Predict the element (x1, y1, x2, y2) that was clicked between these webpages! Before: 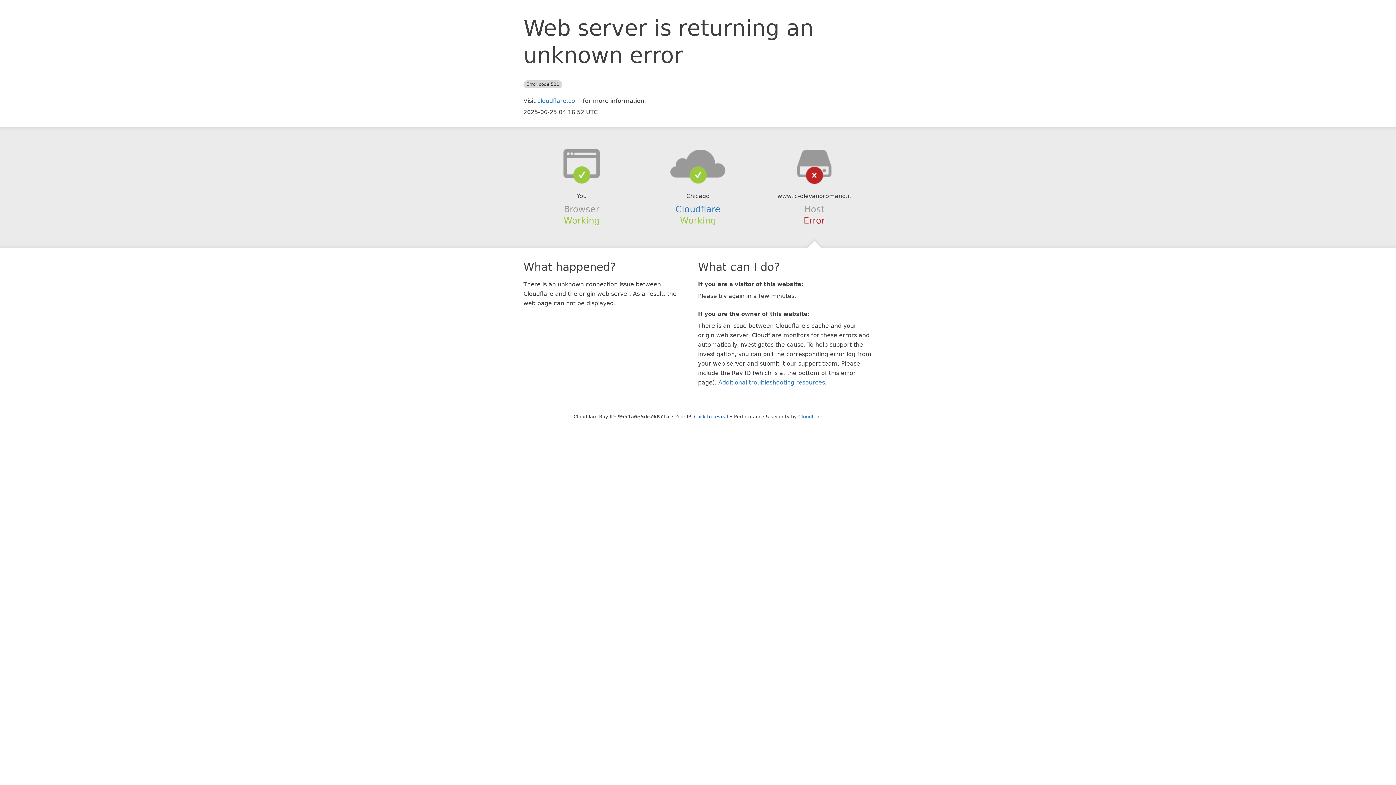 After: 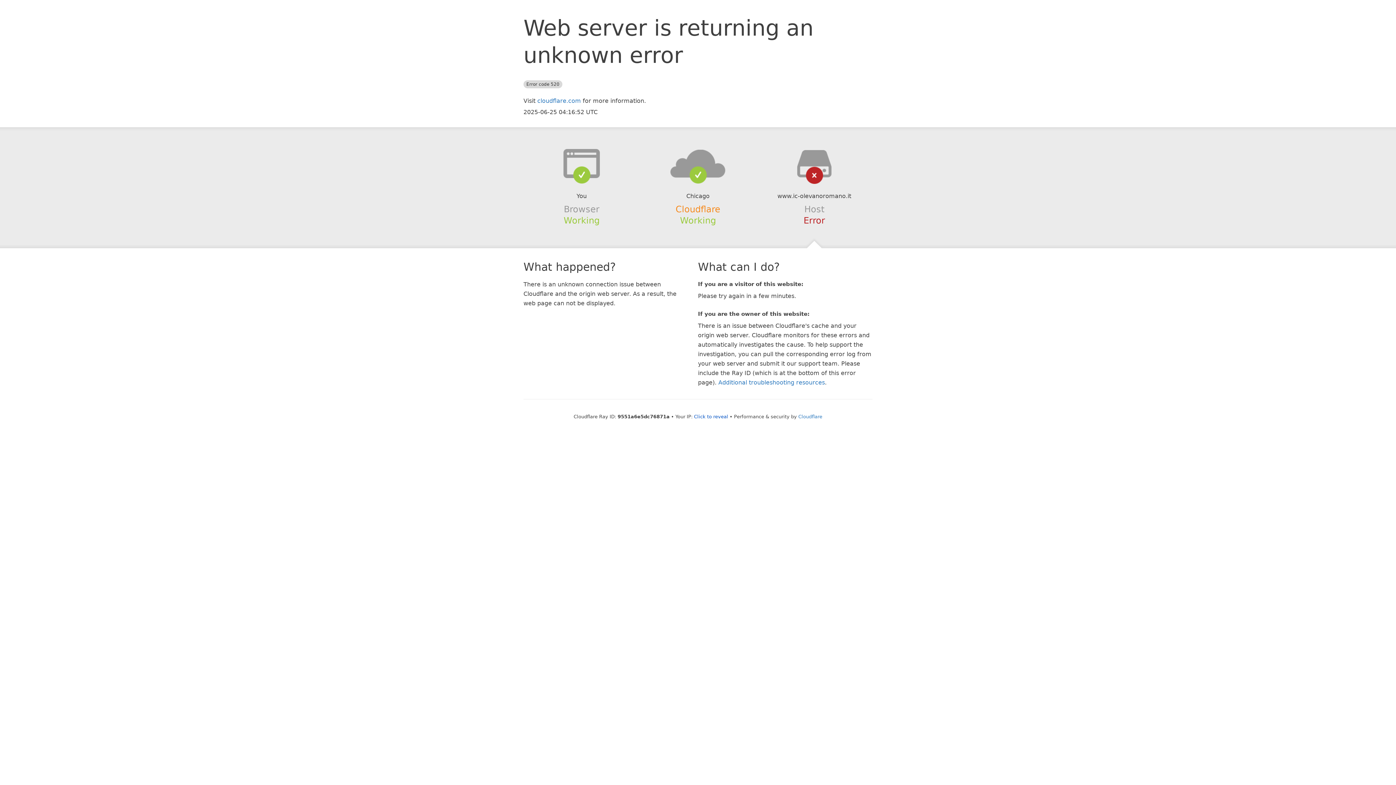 Action: bbox: (675, 204, 720, 214) label: Cloudflare